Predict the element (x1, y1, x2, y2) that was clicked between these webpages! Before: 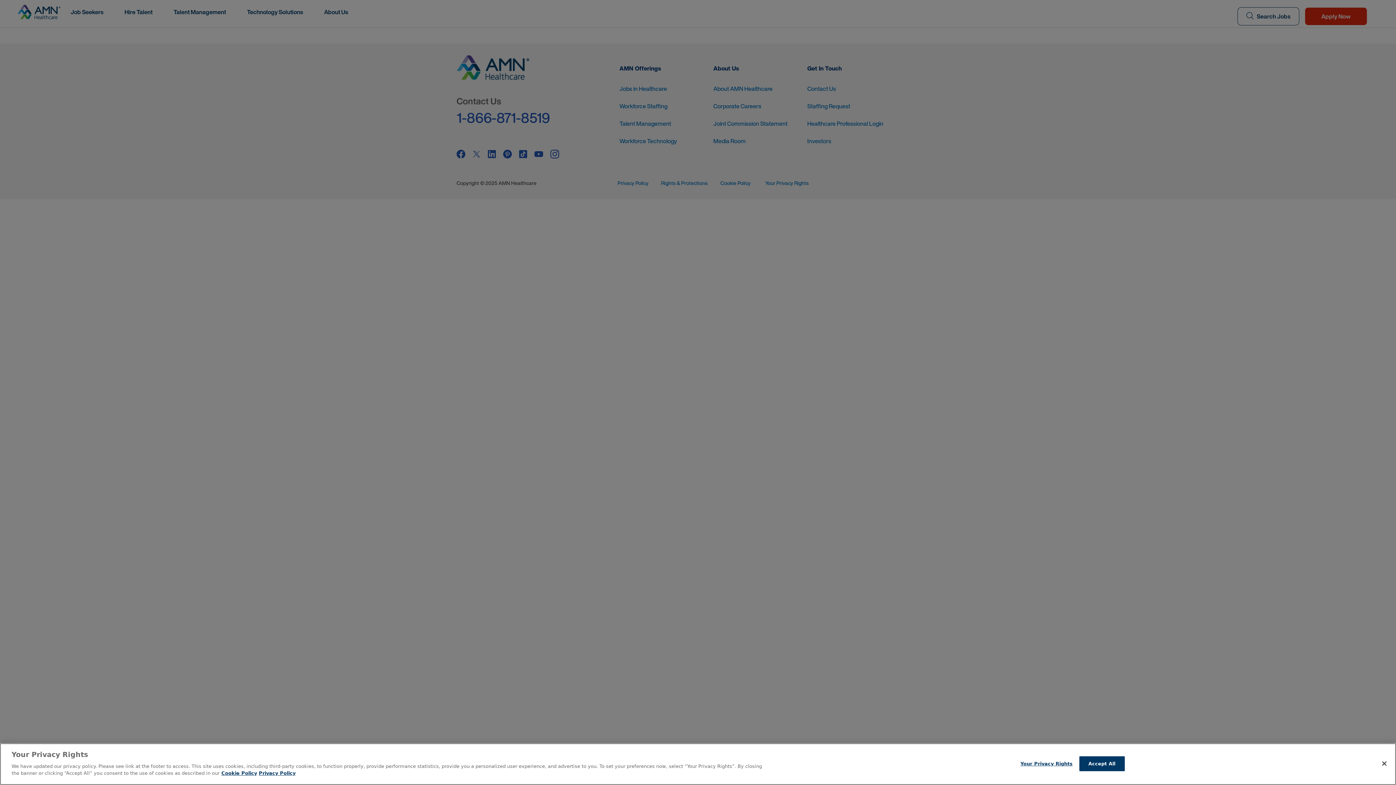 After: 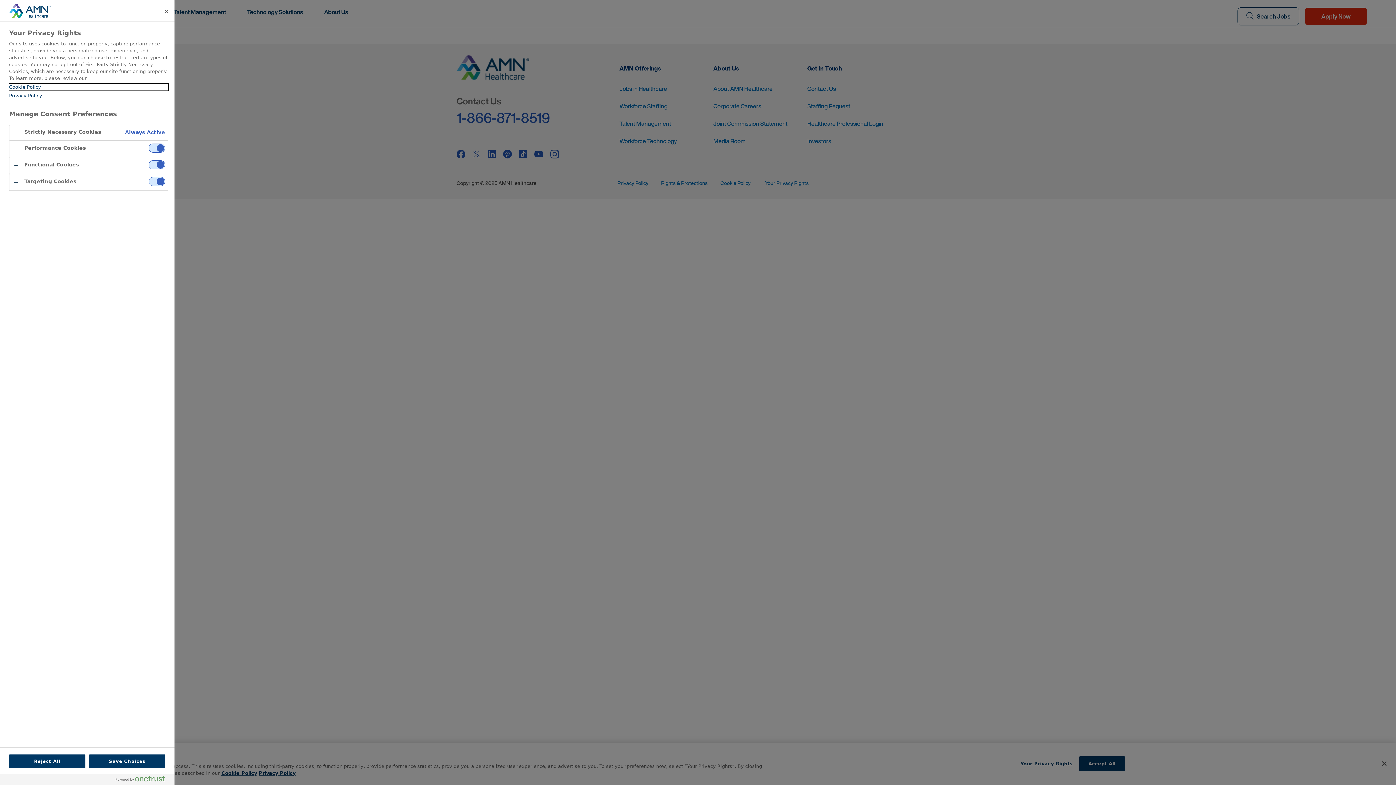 Action: label: Your Privacy Rights bbox: (1020, 756, 1072, 771)